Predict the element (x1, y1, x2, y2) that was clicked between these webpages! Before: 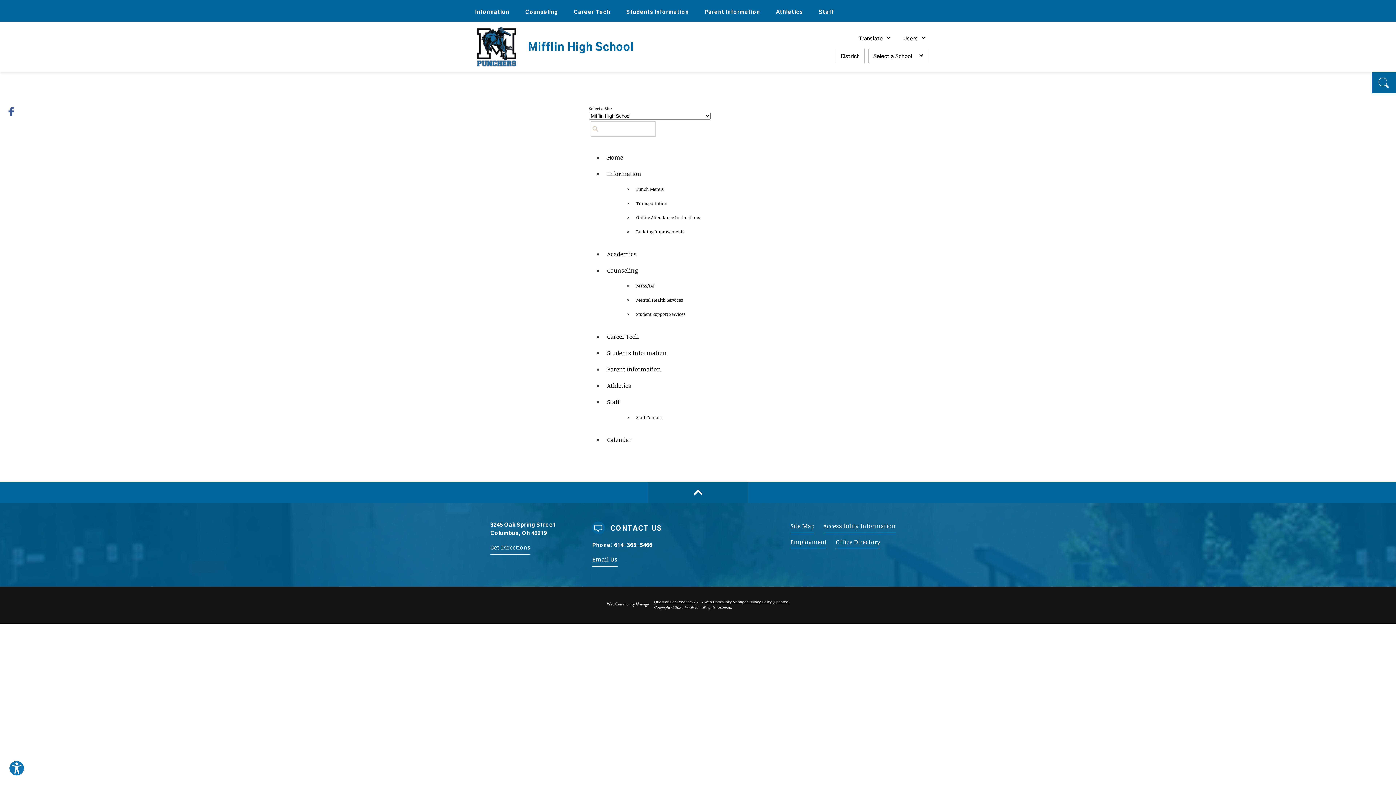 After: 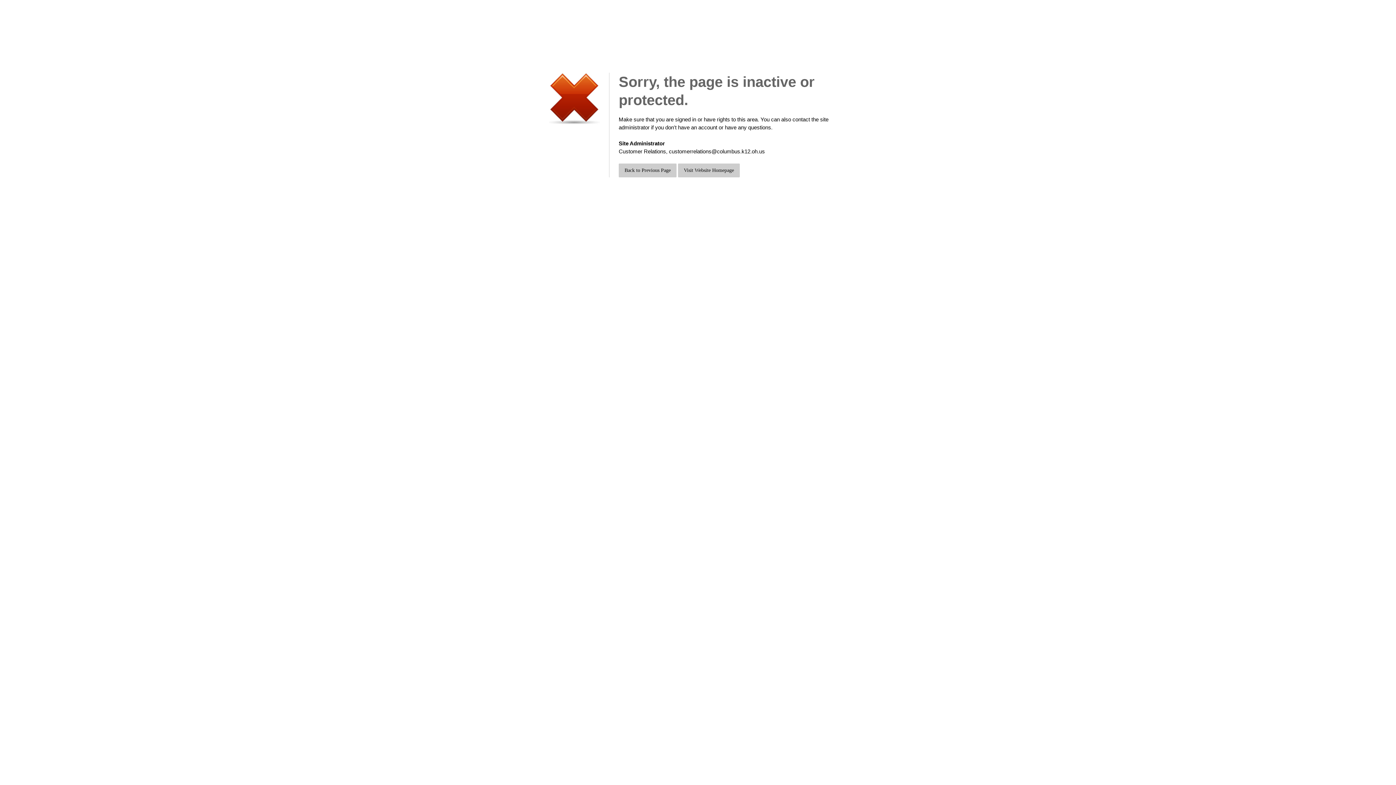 Action: label: Academics bbox: (607, 250, 636, 258)